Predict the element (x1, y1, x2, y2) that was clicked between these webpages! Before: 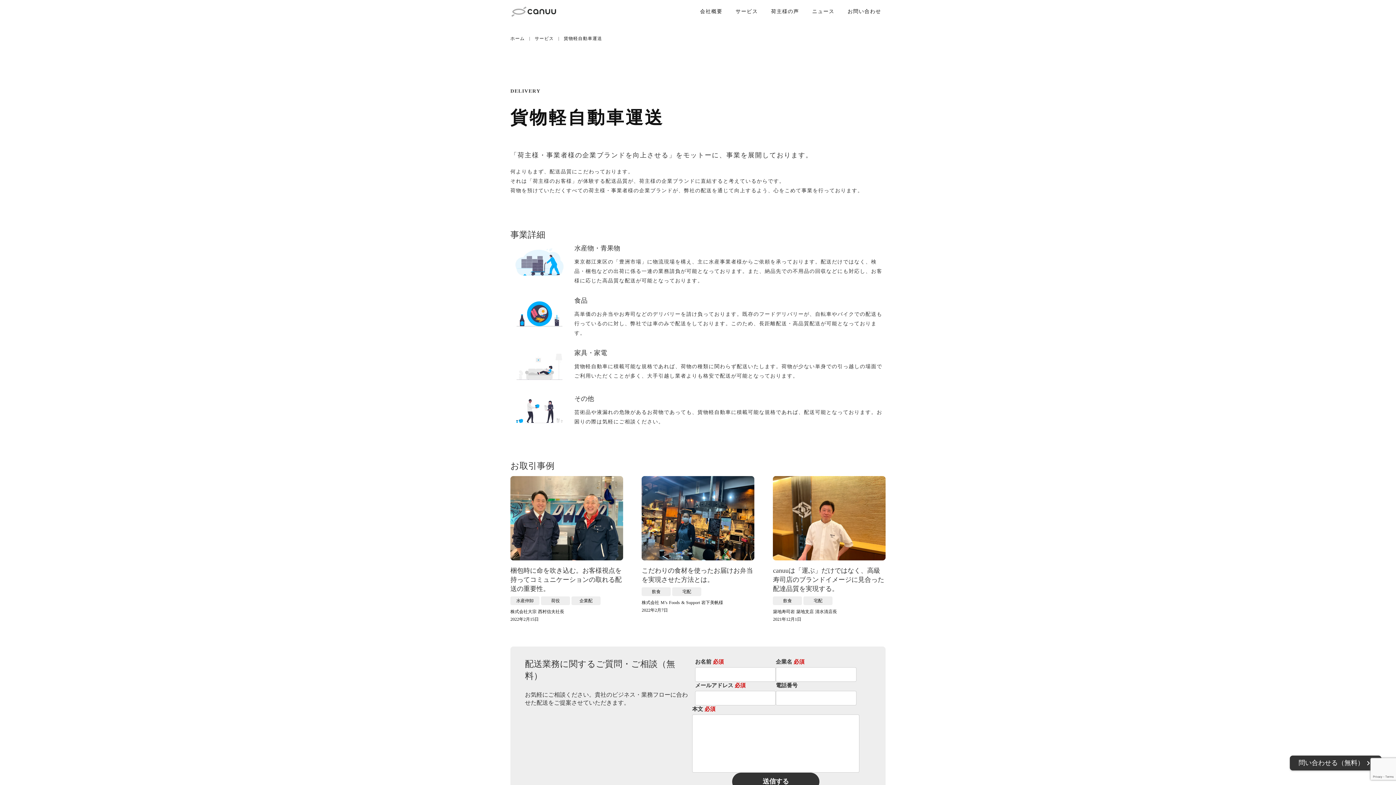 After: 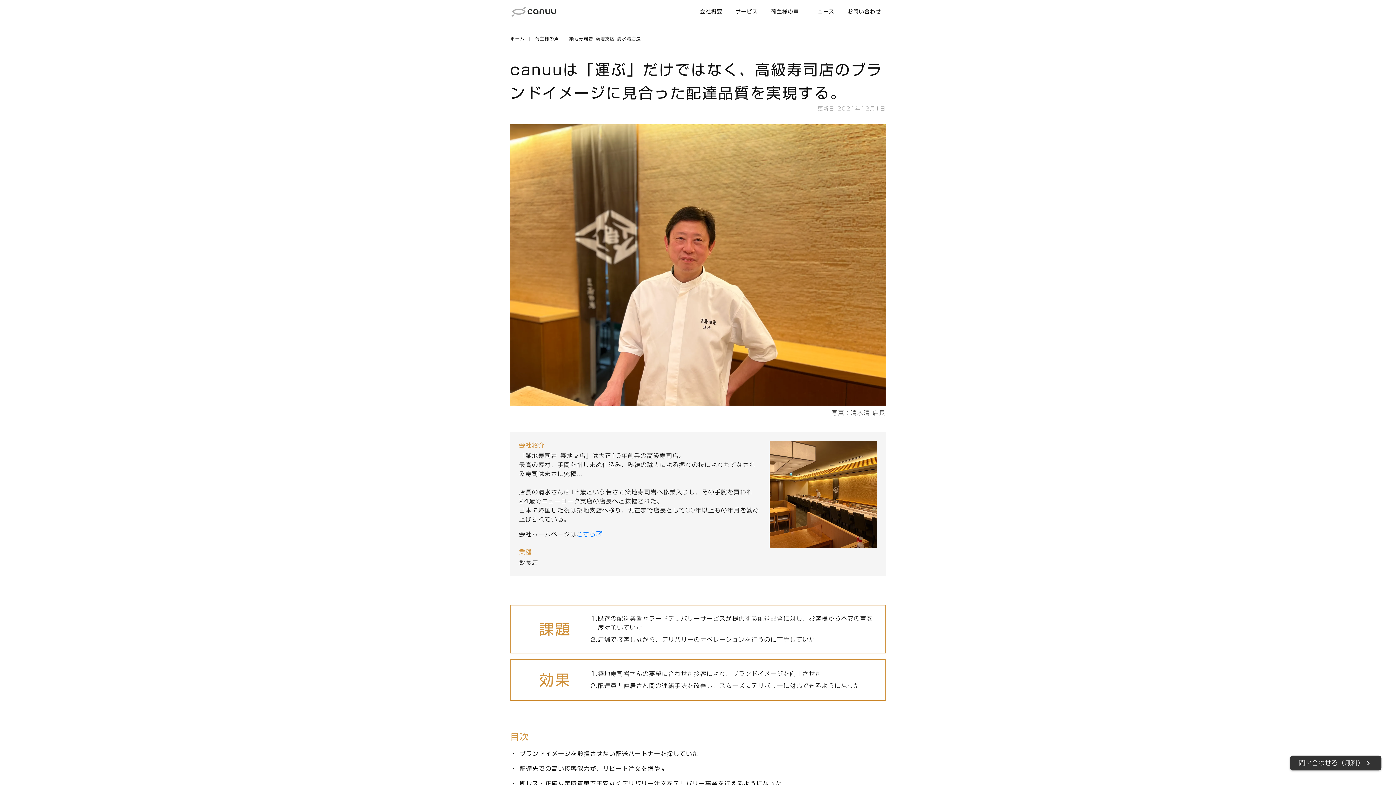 Action: label: canuuは「運ぶ」だけではなく、高級寿司店のブランドイメージに見合った配達品質を実現する。

飲食


宅配


築地寿司岩 築地支店 清水清店長


2021年12月1日
 bbox: (773, 476, 885, 623)